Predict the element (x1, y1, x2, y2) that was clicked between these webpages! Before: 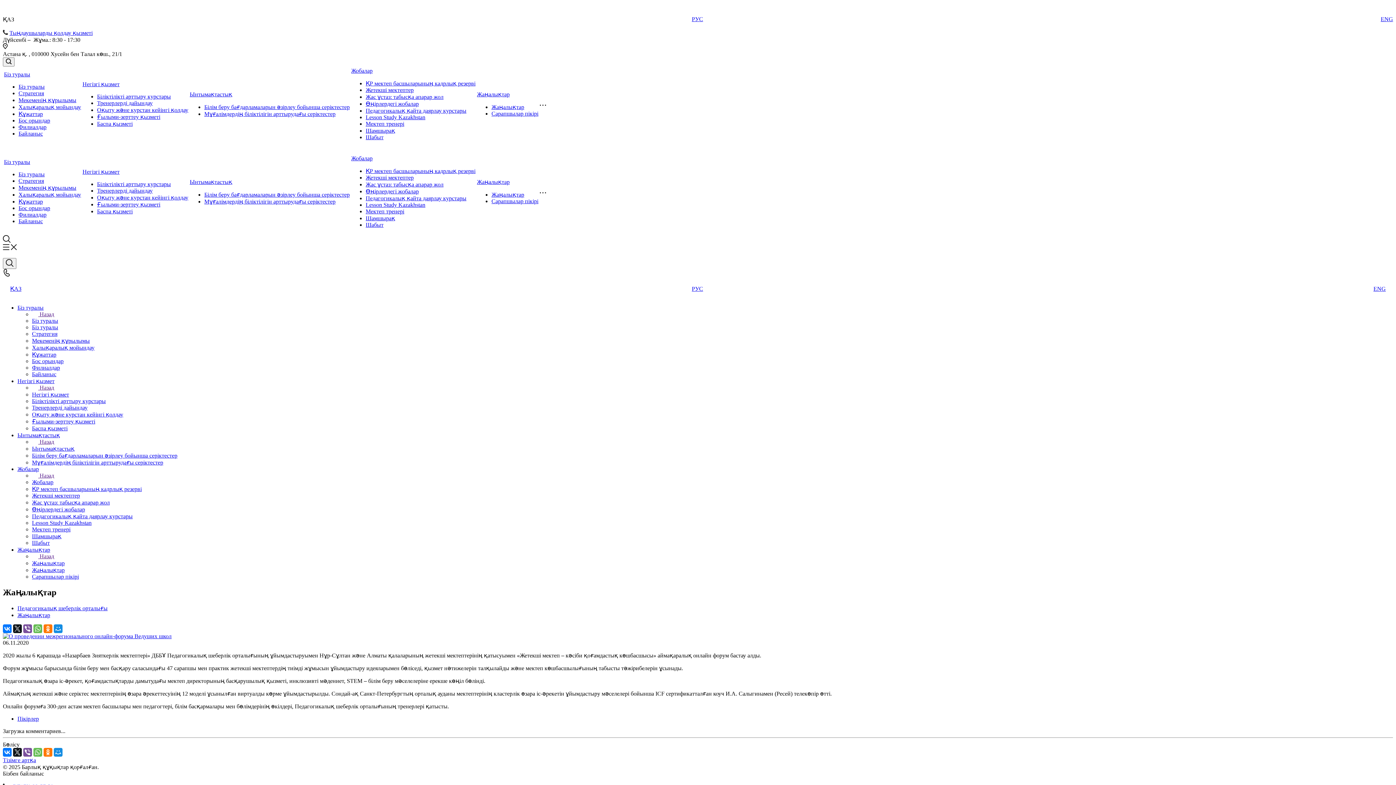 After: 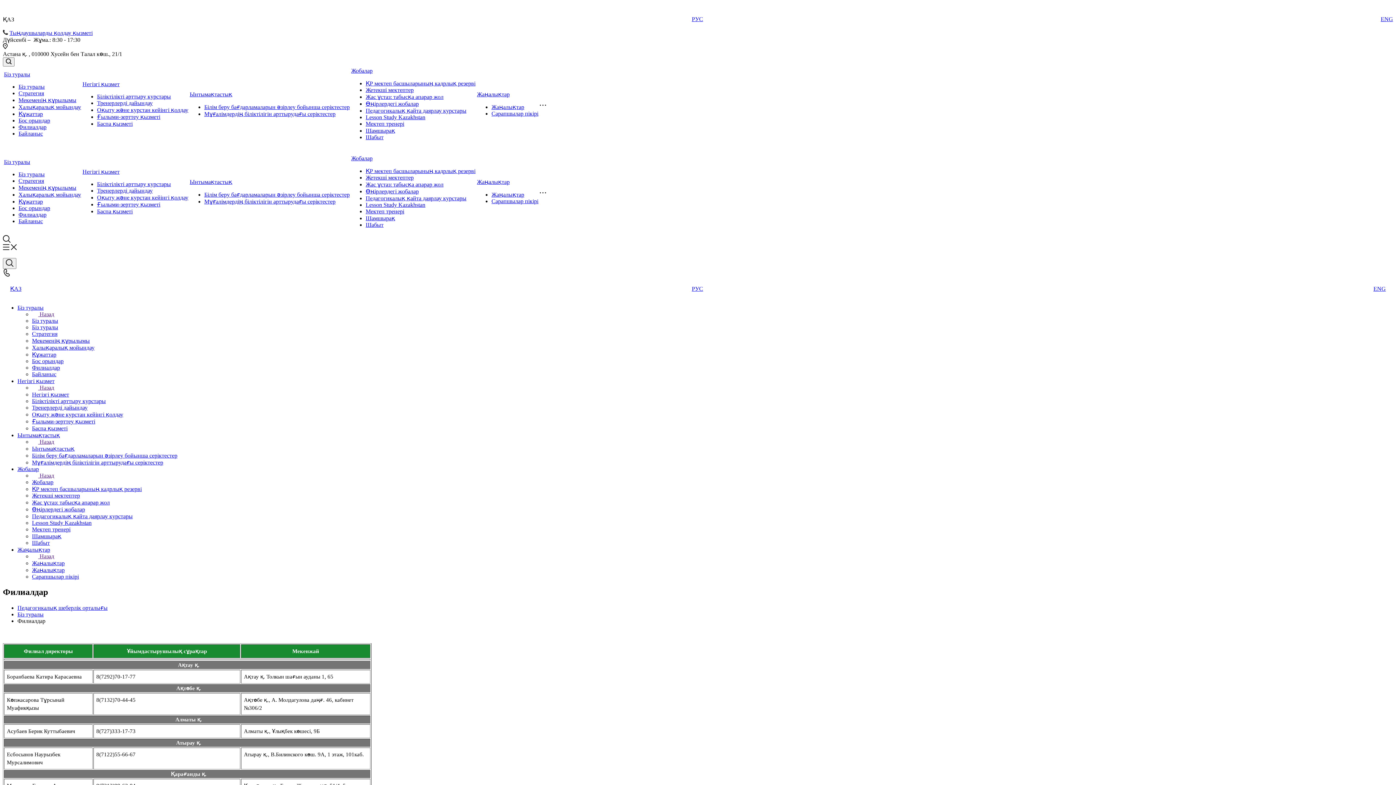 Action: label: Филиалдар bbox: (18, 211, 46, 217)